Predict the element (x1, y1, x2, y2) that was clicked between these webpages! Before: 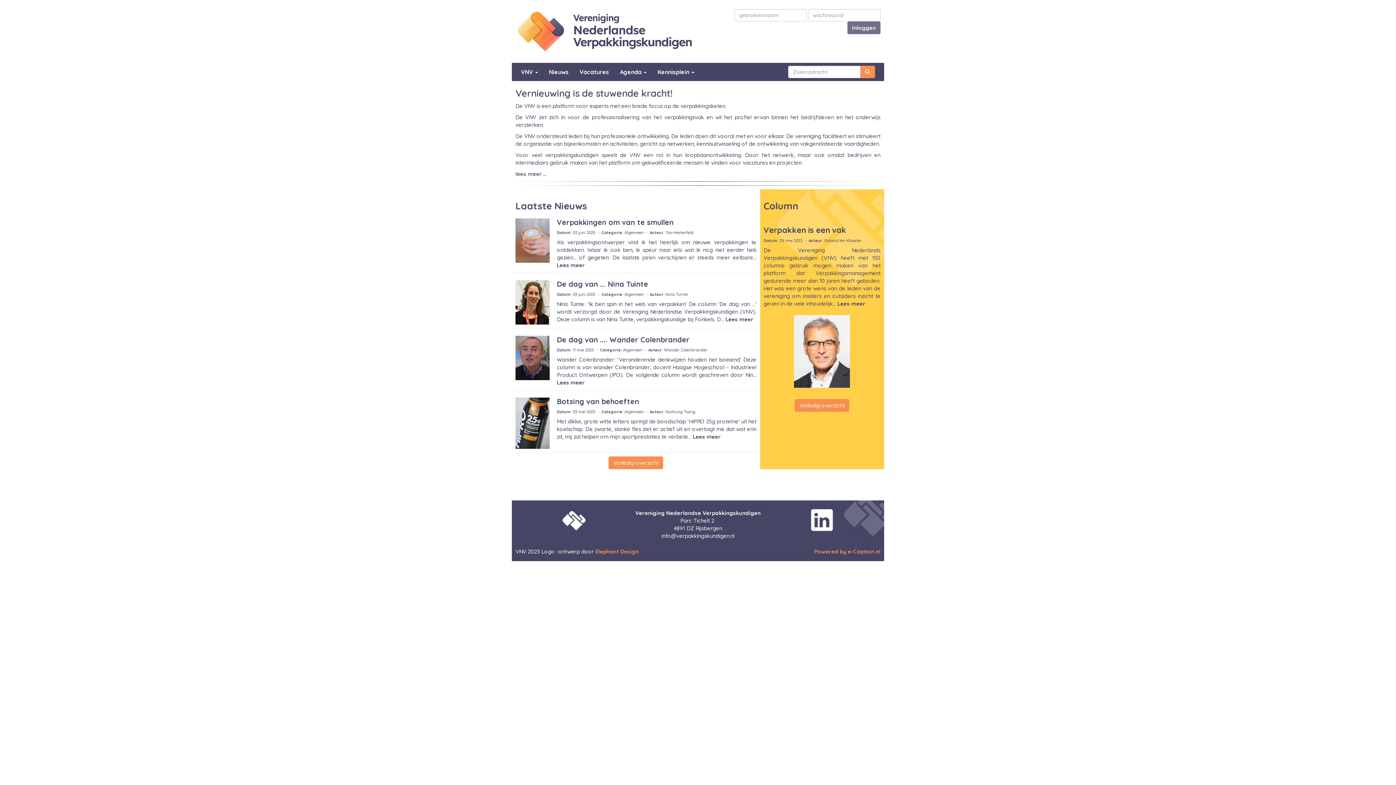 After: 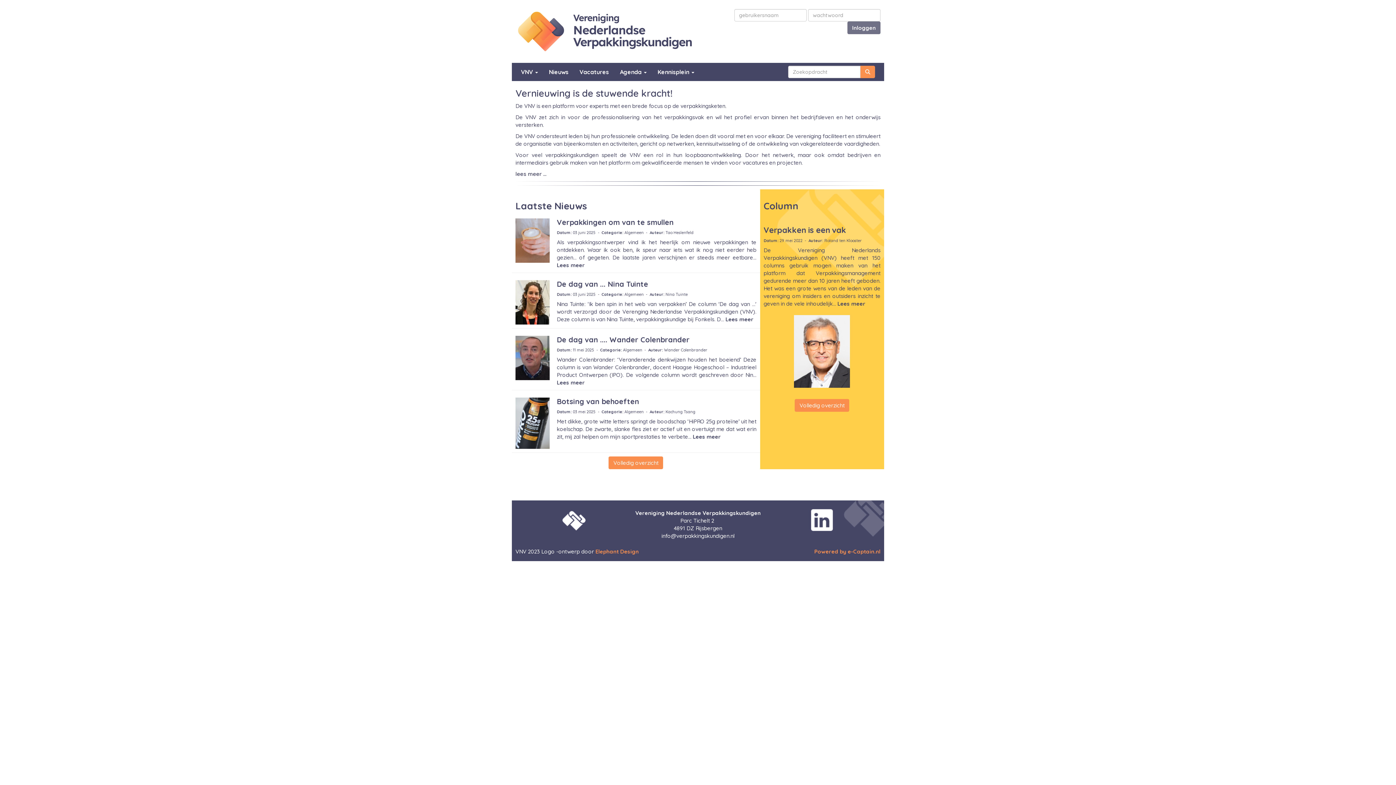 Action: bbox: (546, 509, 601, 536)